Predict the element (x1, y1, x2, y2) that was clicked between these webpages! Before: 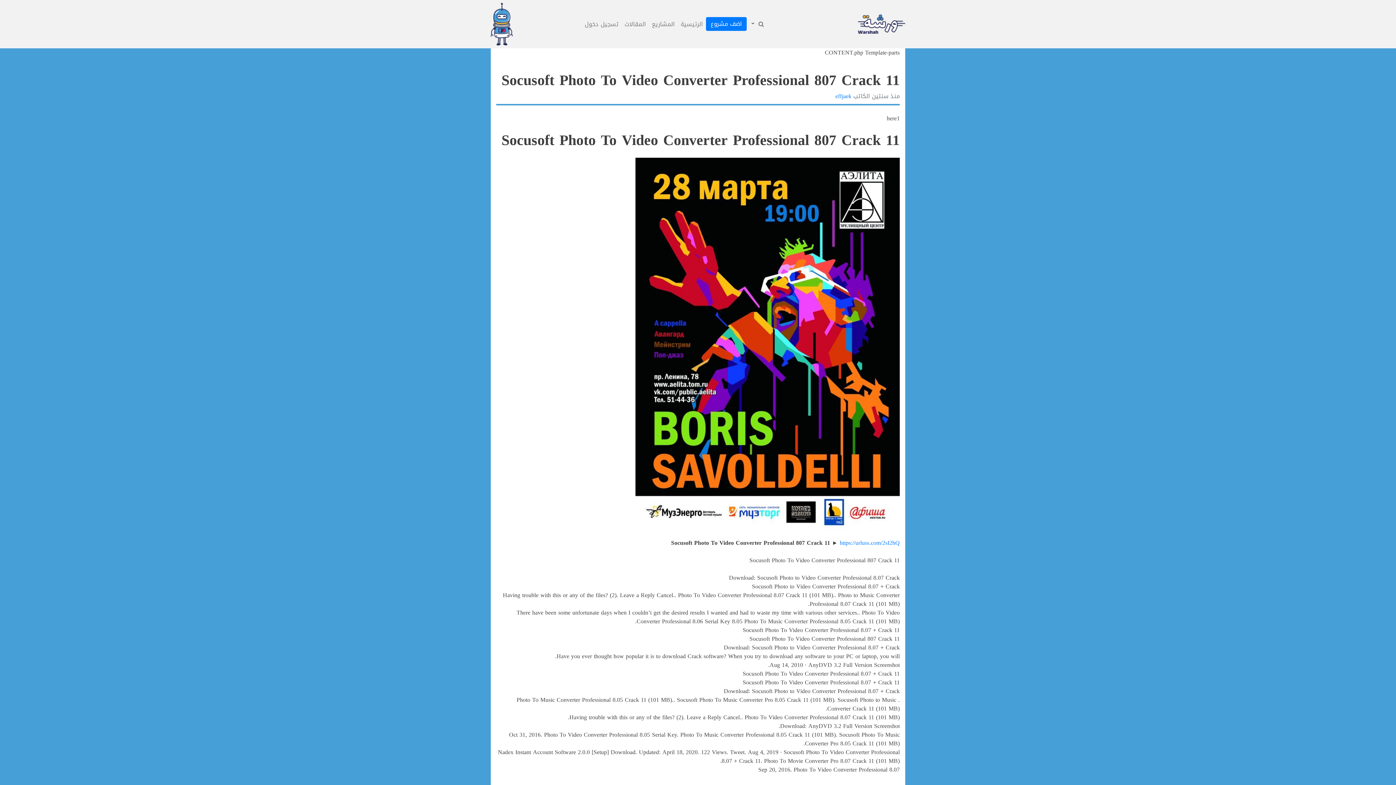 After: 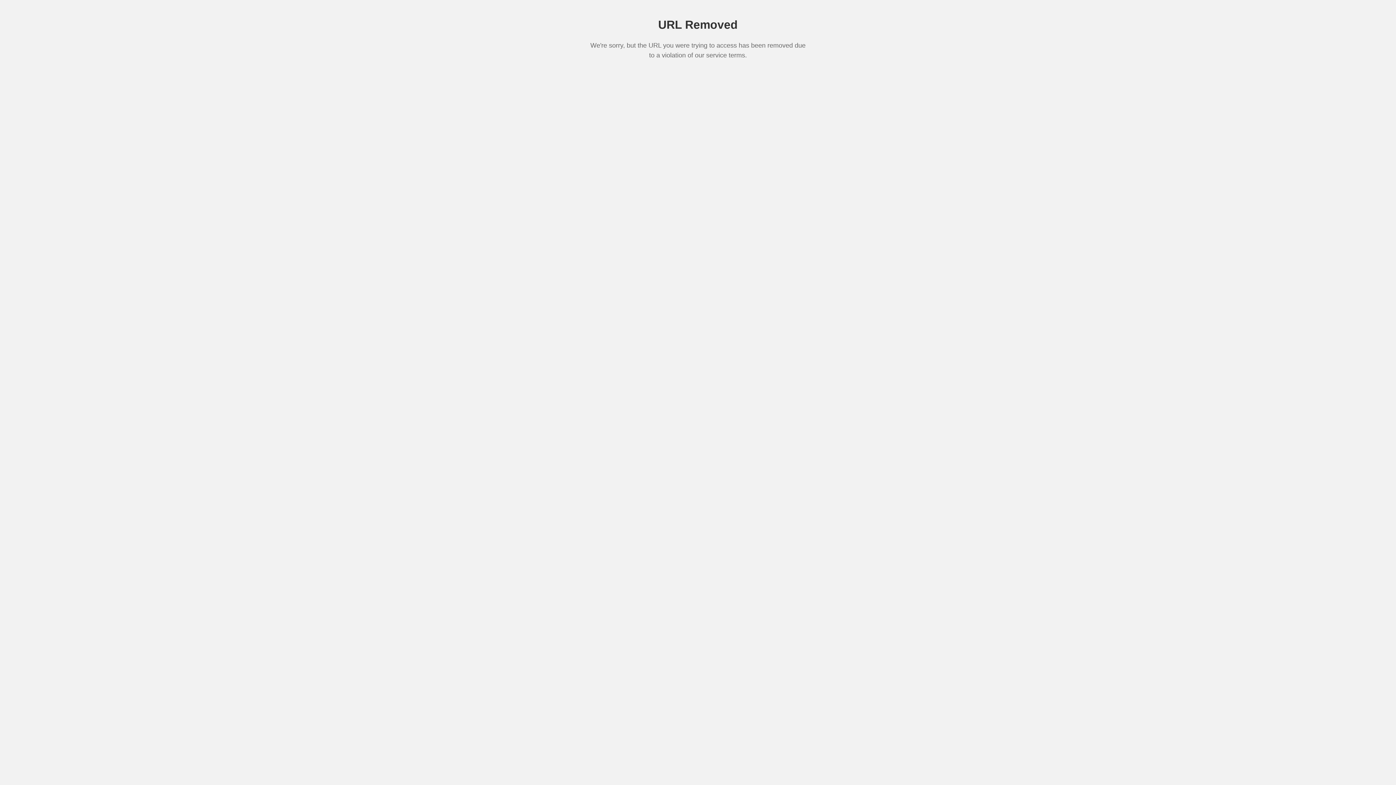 Action: label: https://urluss.com/2sI2hQ bbox: (839, 537, 900, 548)